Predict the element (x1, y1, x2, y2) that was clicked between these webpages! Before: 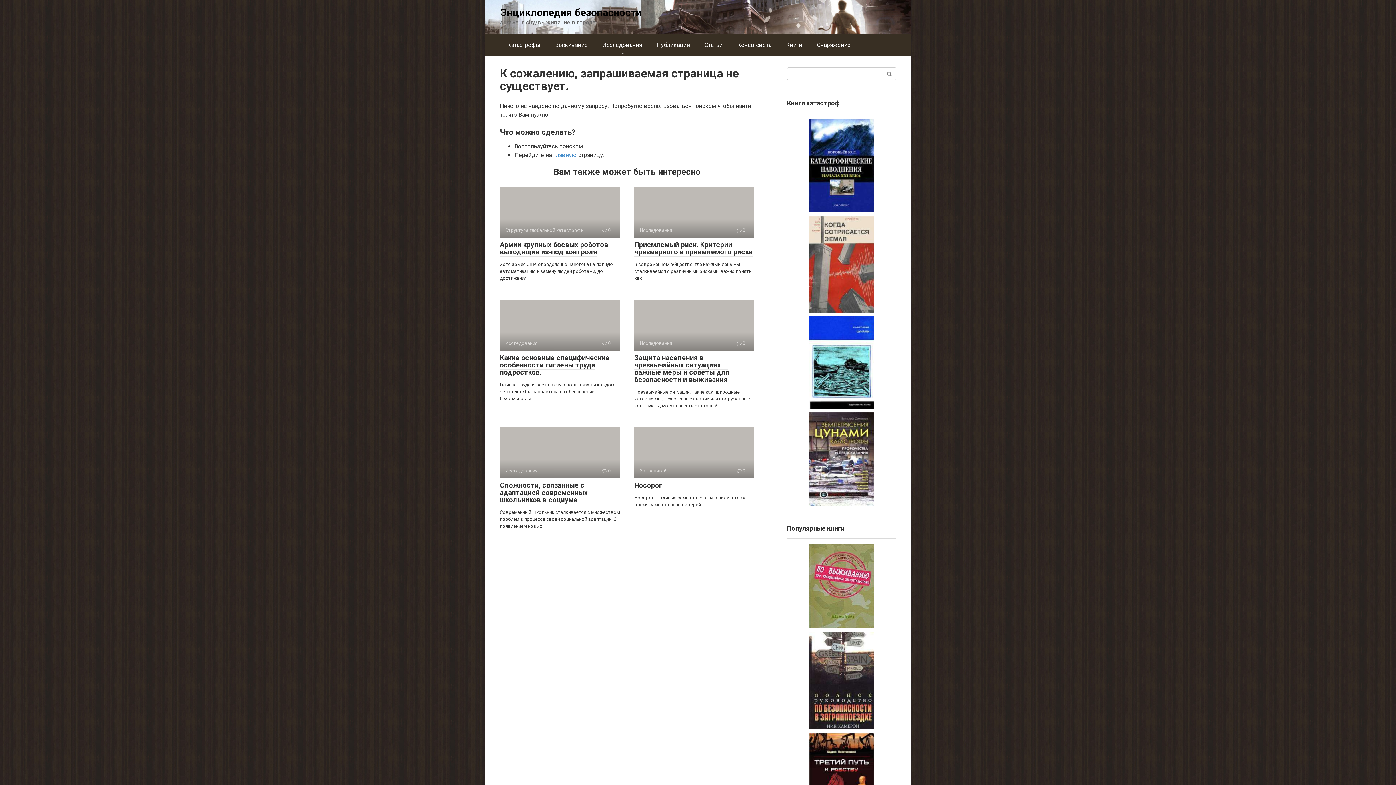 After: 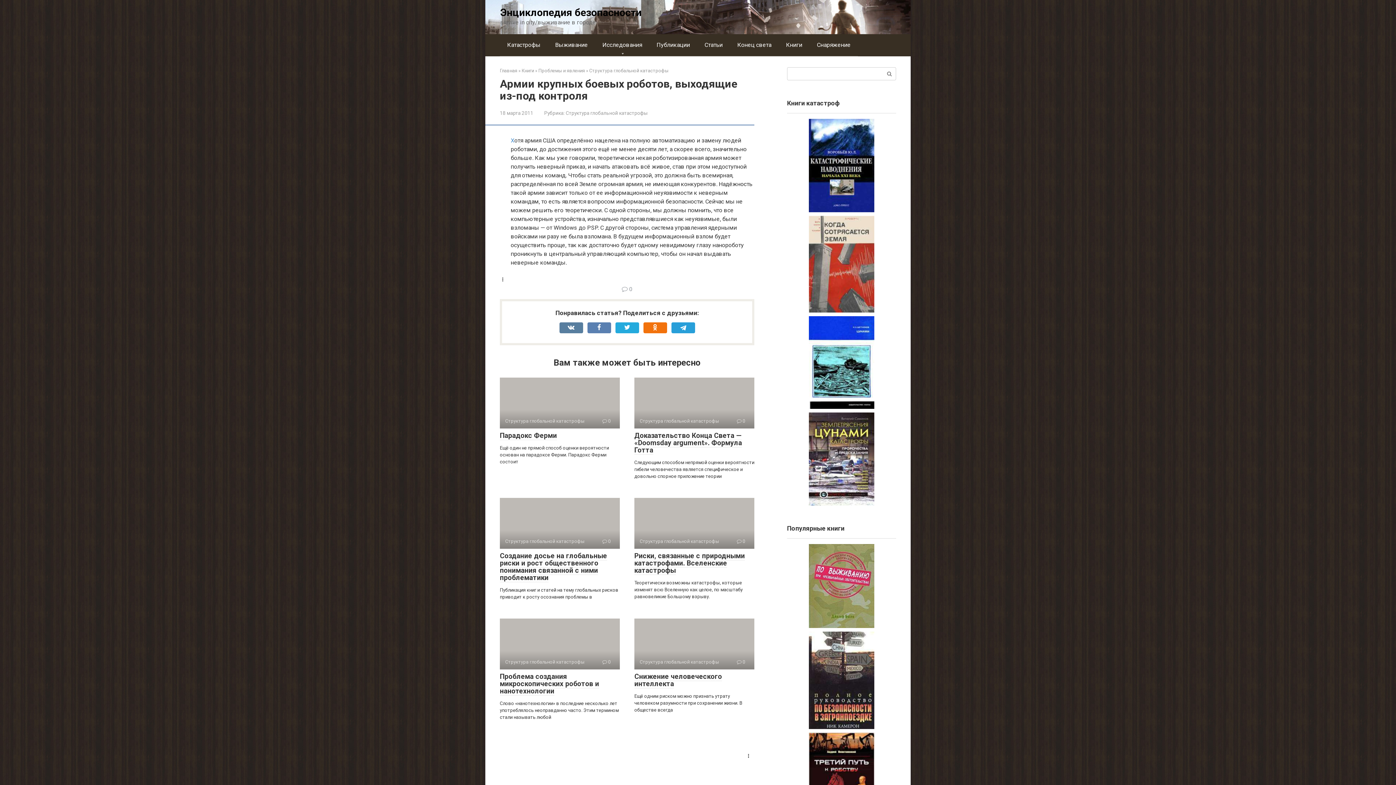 Action: bbox: (500, 240, 610, 256) label: Армии крупных боевых роботов, выходящие из-под контроля